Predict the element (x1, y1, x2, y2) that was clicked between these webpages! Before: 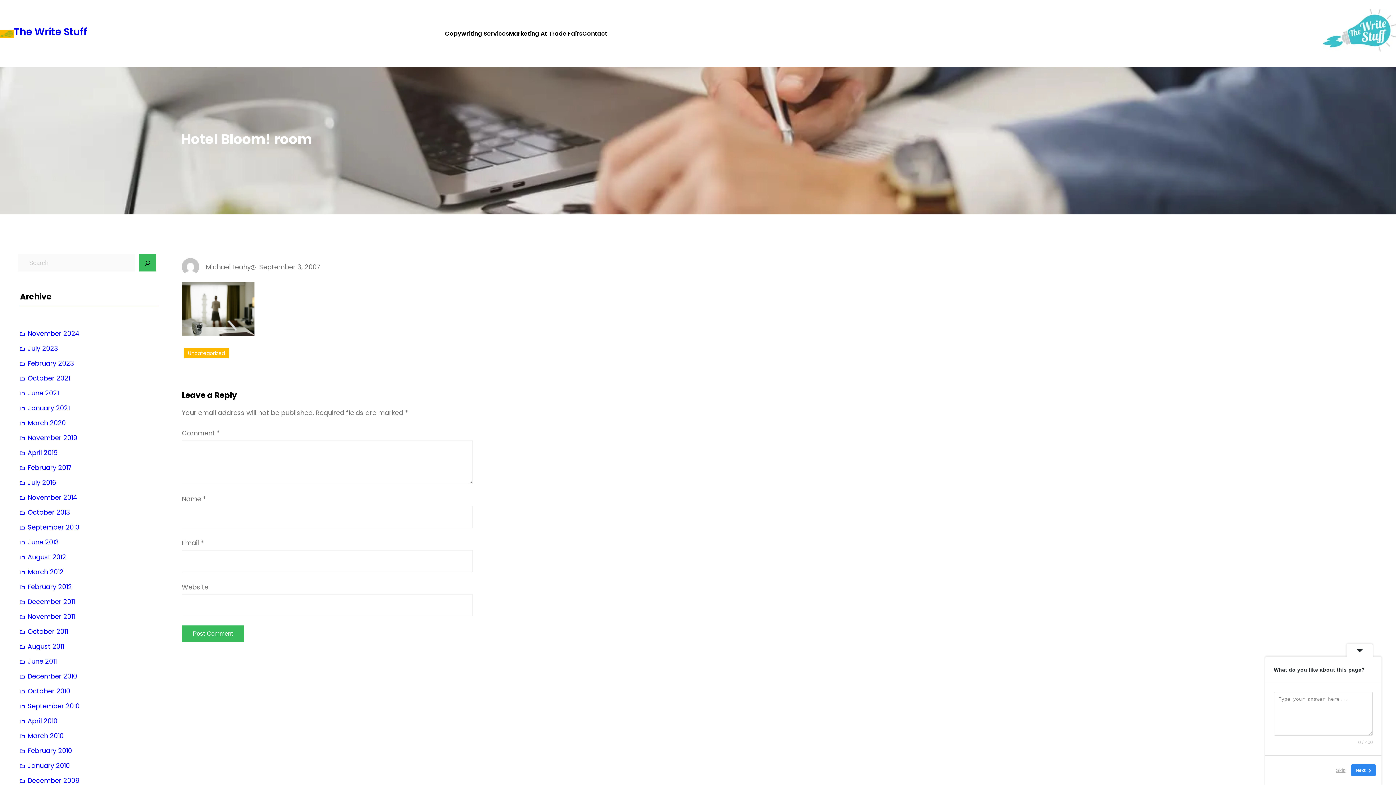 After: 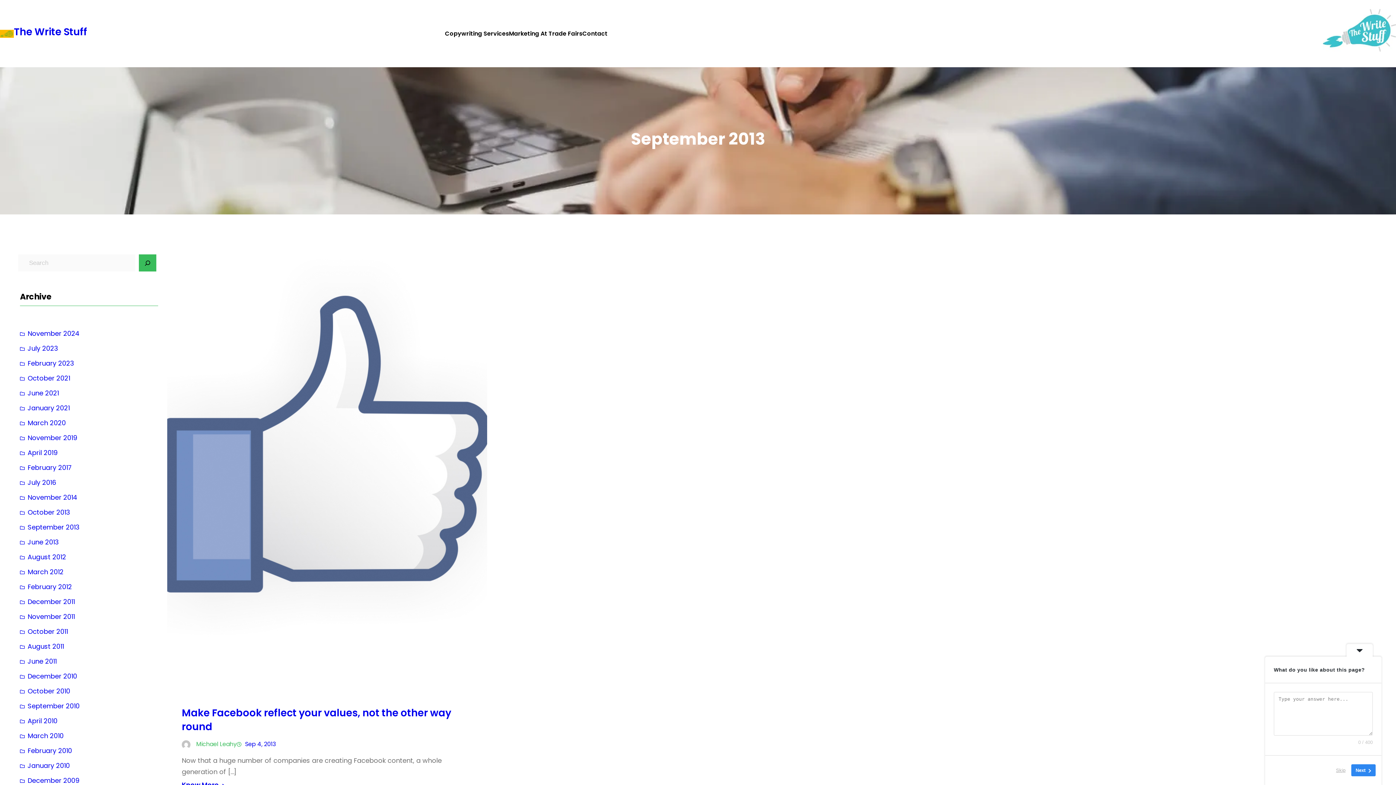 Action: bbox: (20, 520, 79, 534) label: September 2013